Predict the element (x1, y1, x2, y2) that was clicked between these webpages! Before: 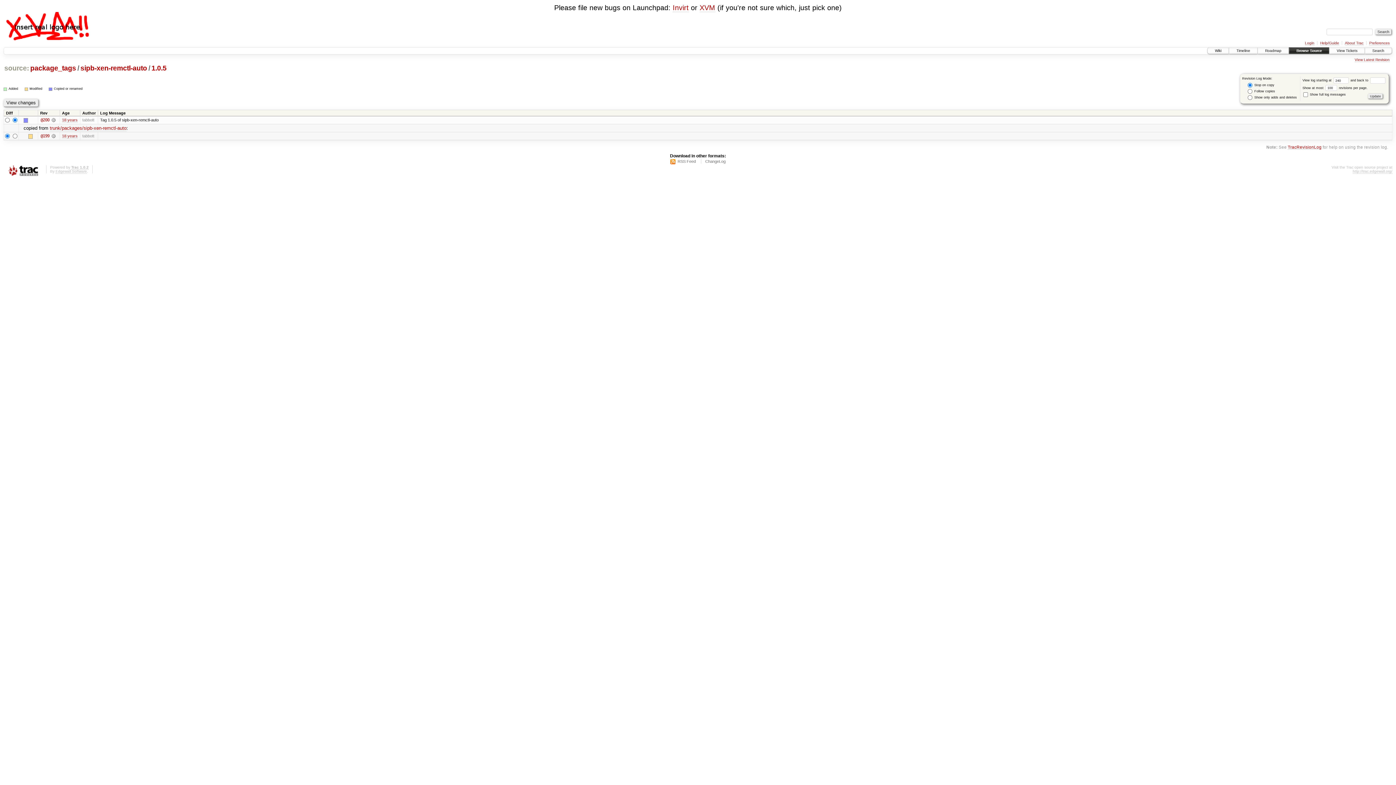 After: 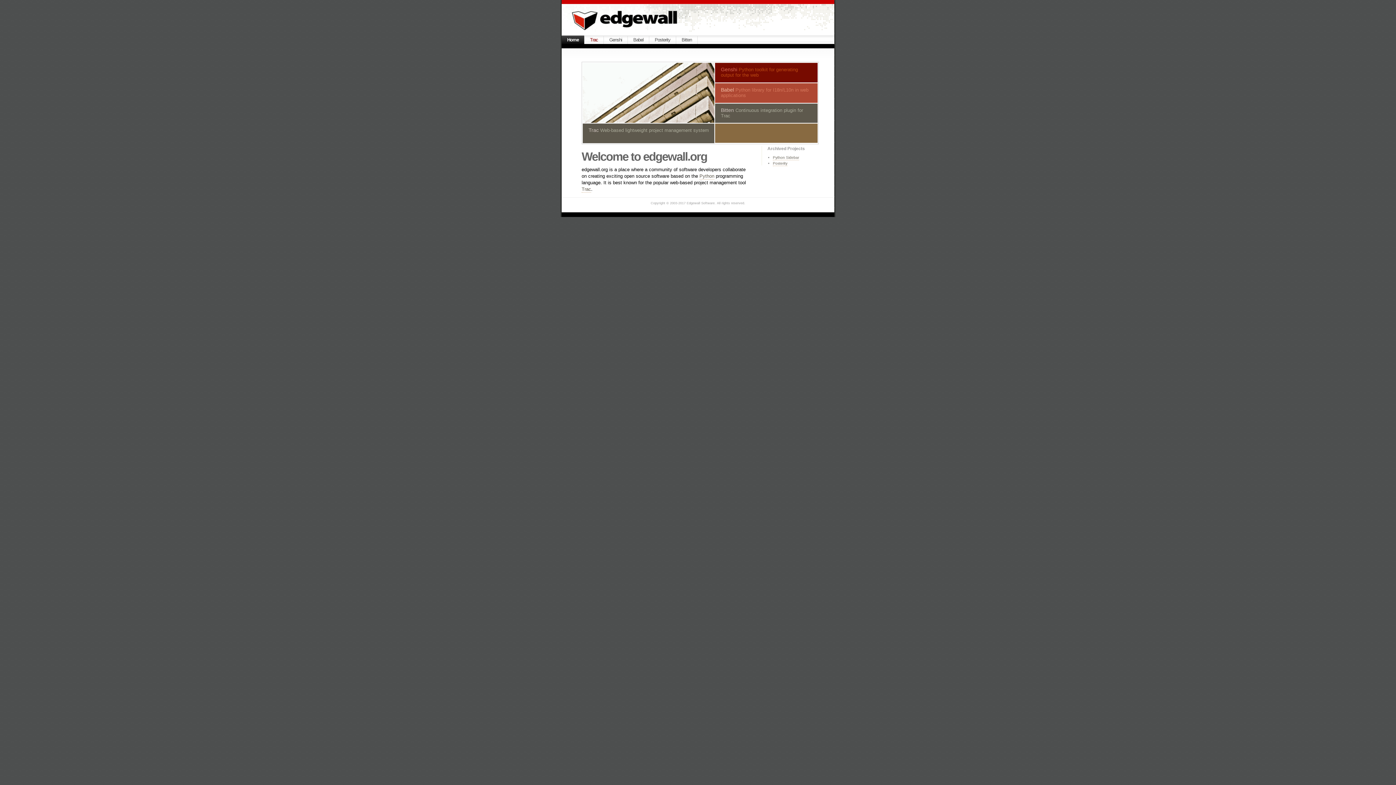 Action: bbox: (55, 169, 86, 173) label: Edgewall Software